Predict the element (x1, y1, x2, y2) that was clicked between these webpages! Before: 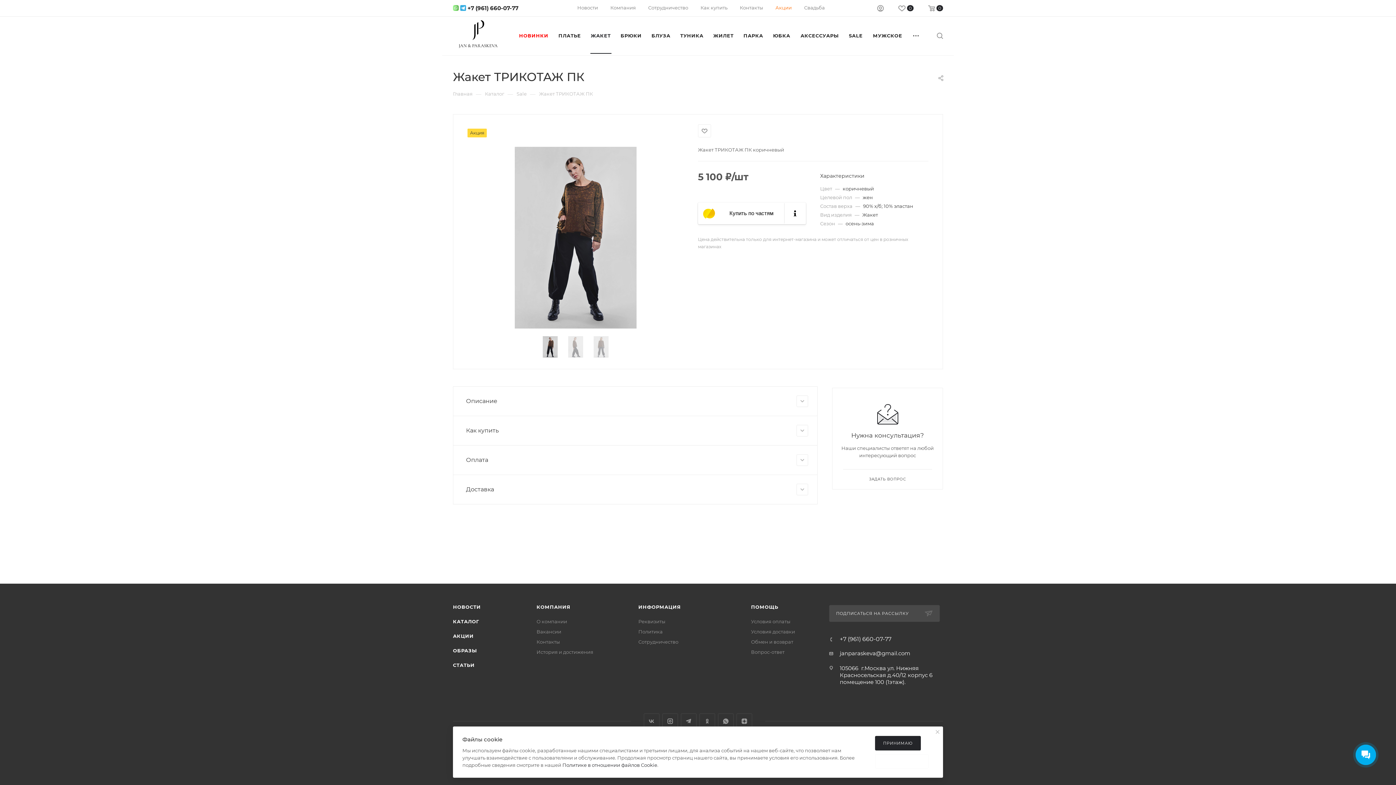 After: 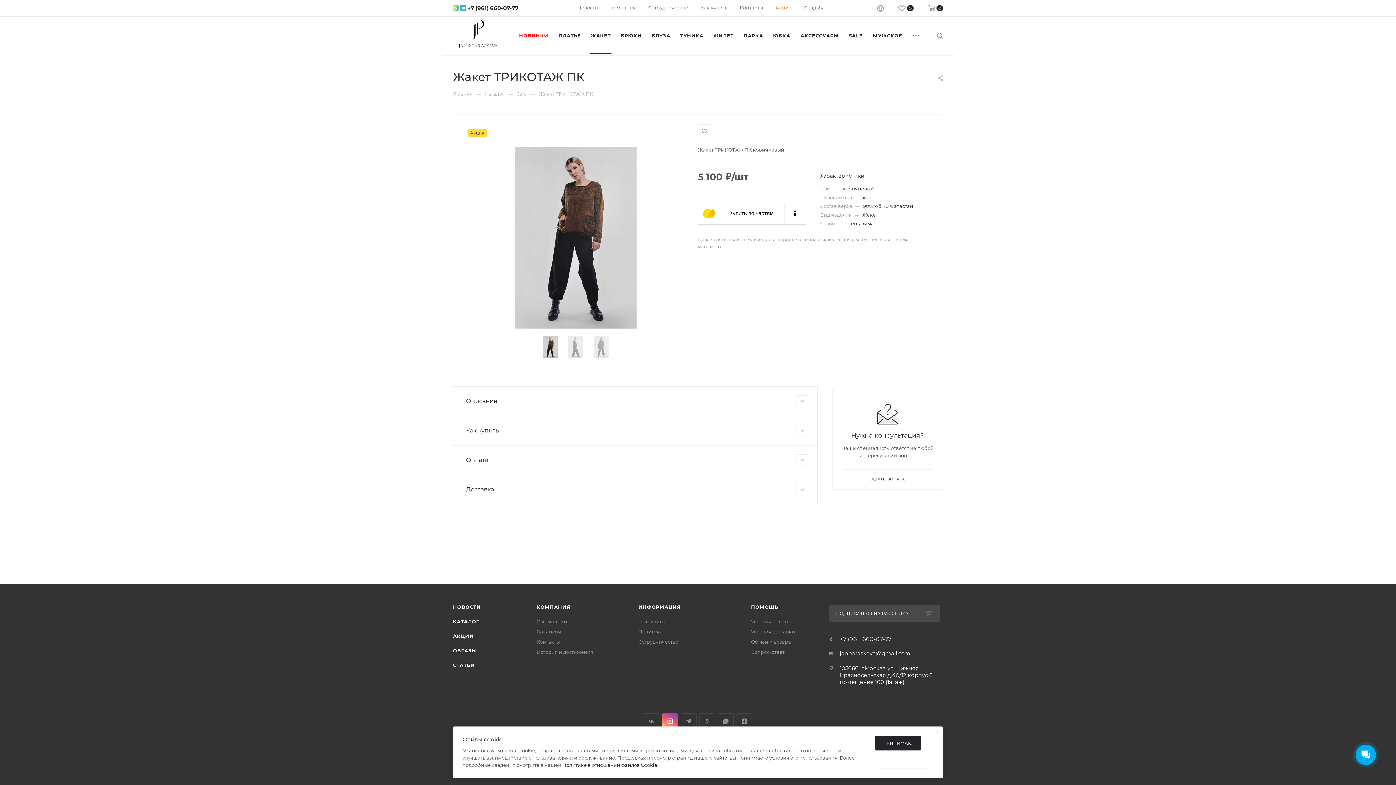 Action: bbox: (662, 713, 678, 729) label: Instagram